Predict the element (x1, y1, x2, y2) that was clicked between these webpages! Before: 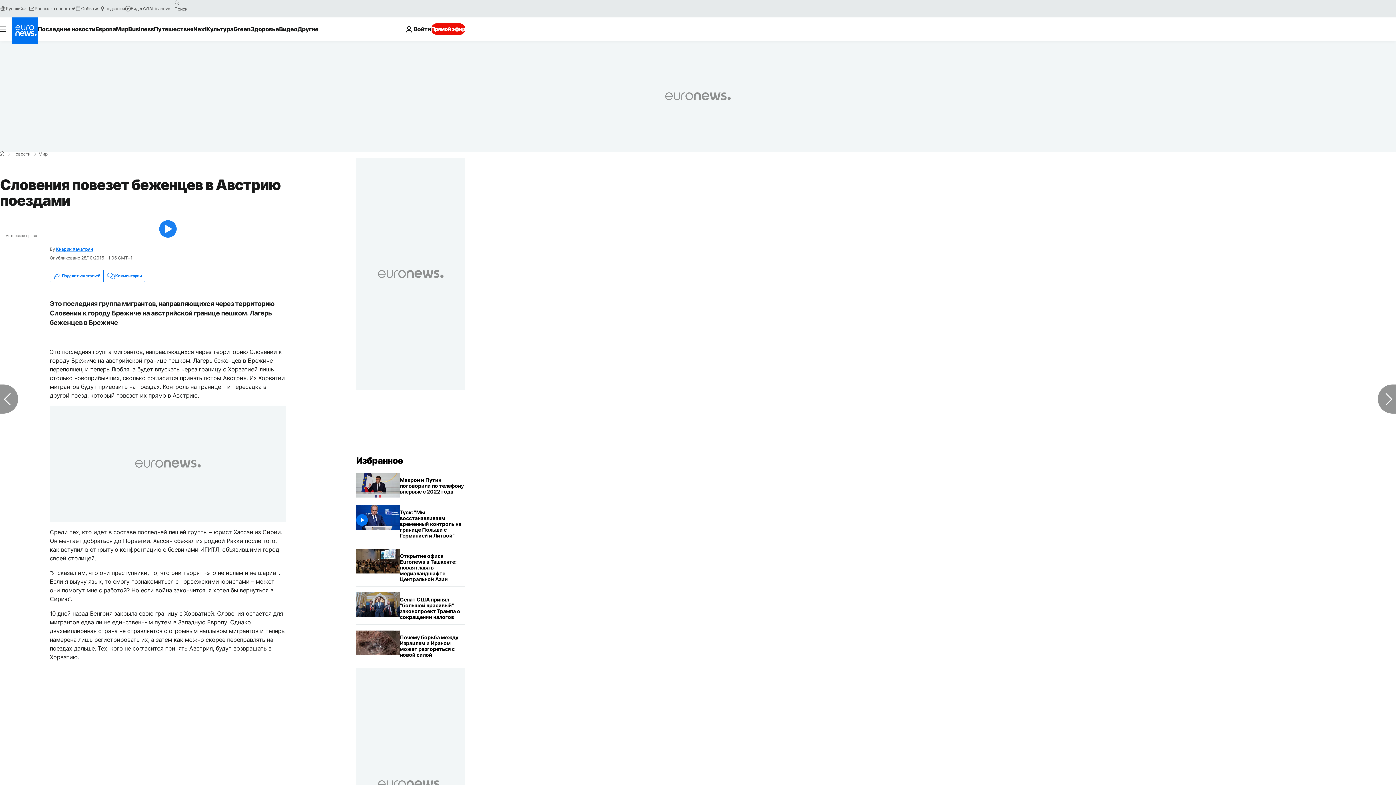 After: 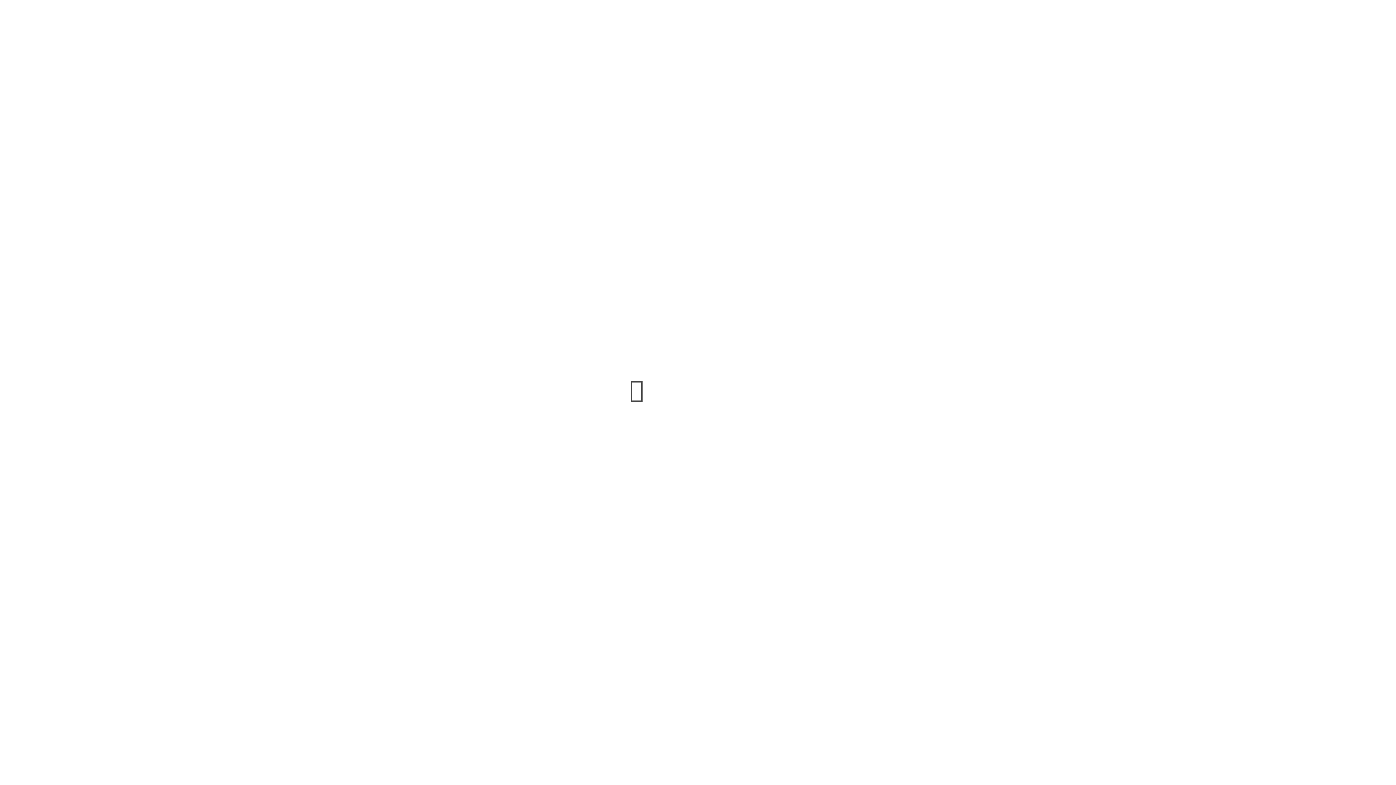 Action: bbox: (75, 5, 99, 11) label: События